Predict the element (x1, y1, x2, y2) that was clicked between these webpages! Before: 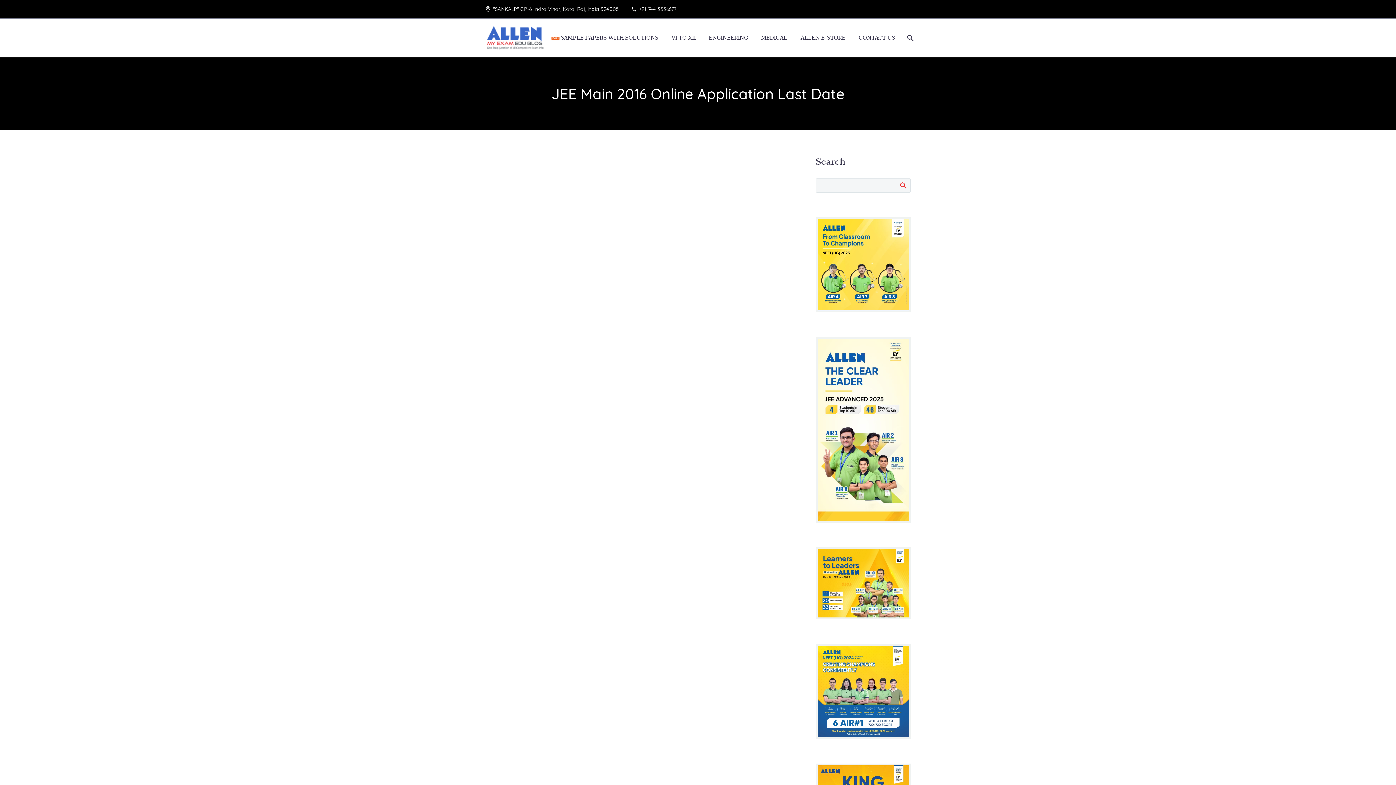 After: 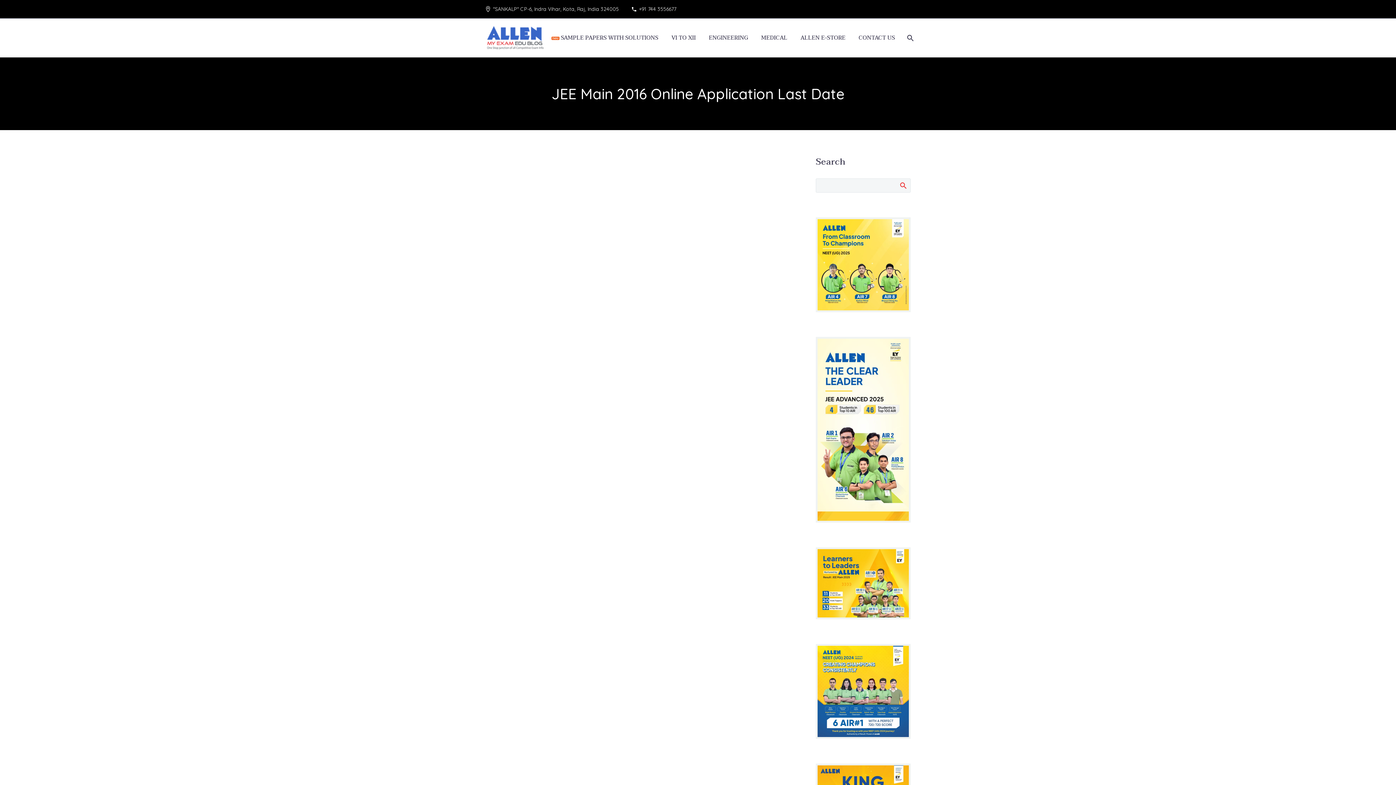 Action: bbox: (639, 5, 676, 12) label: +91 744 3556677